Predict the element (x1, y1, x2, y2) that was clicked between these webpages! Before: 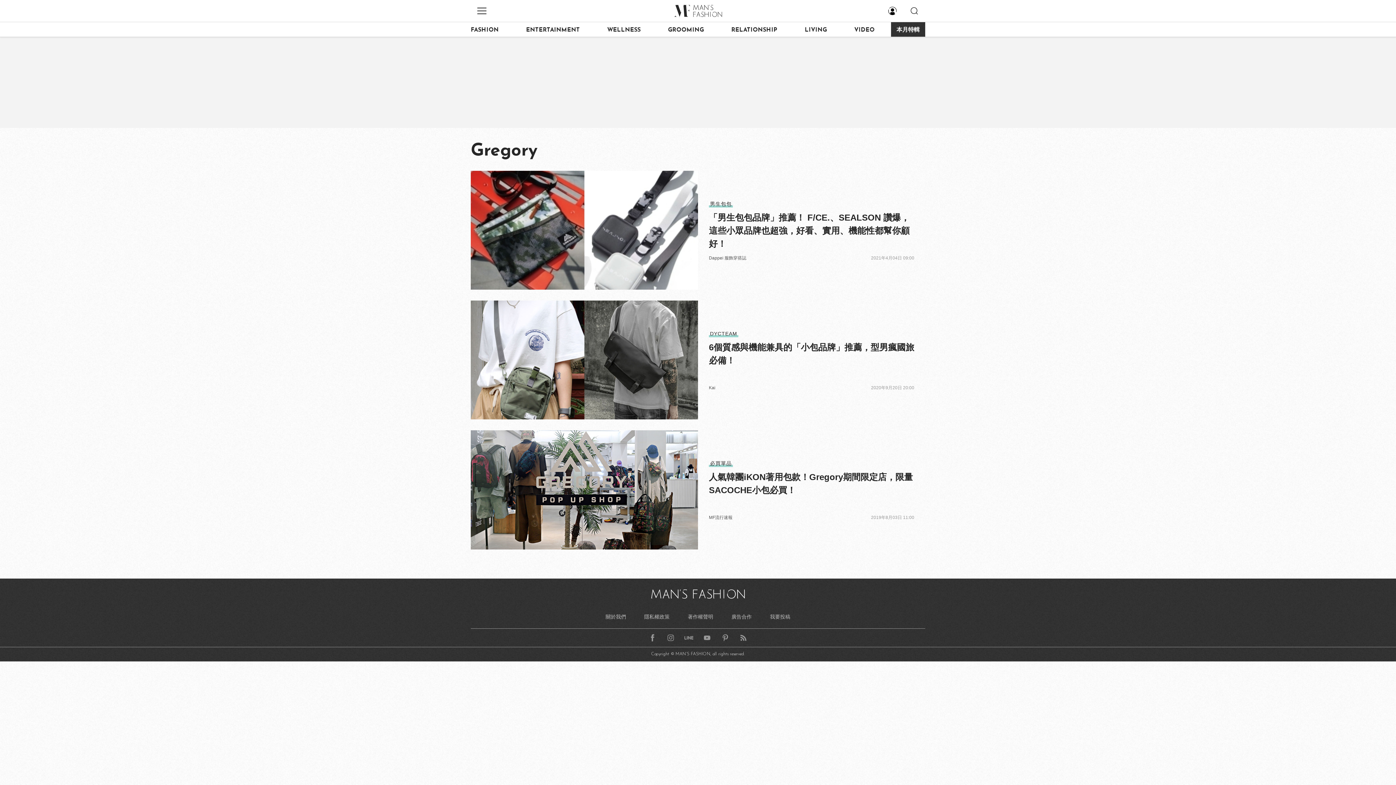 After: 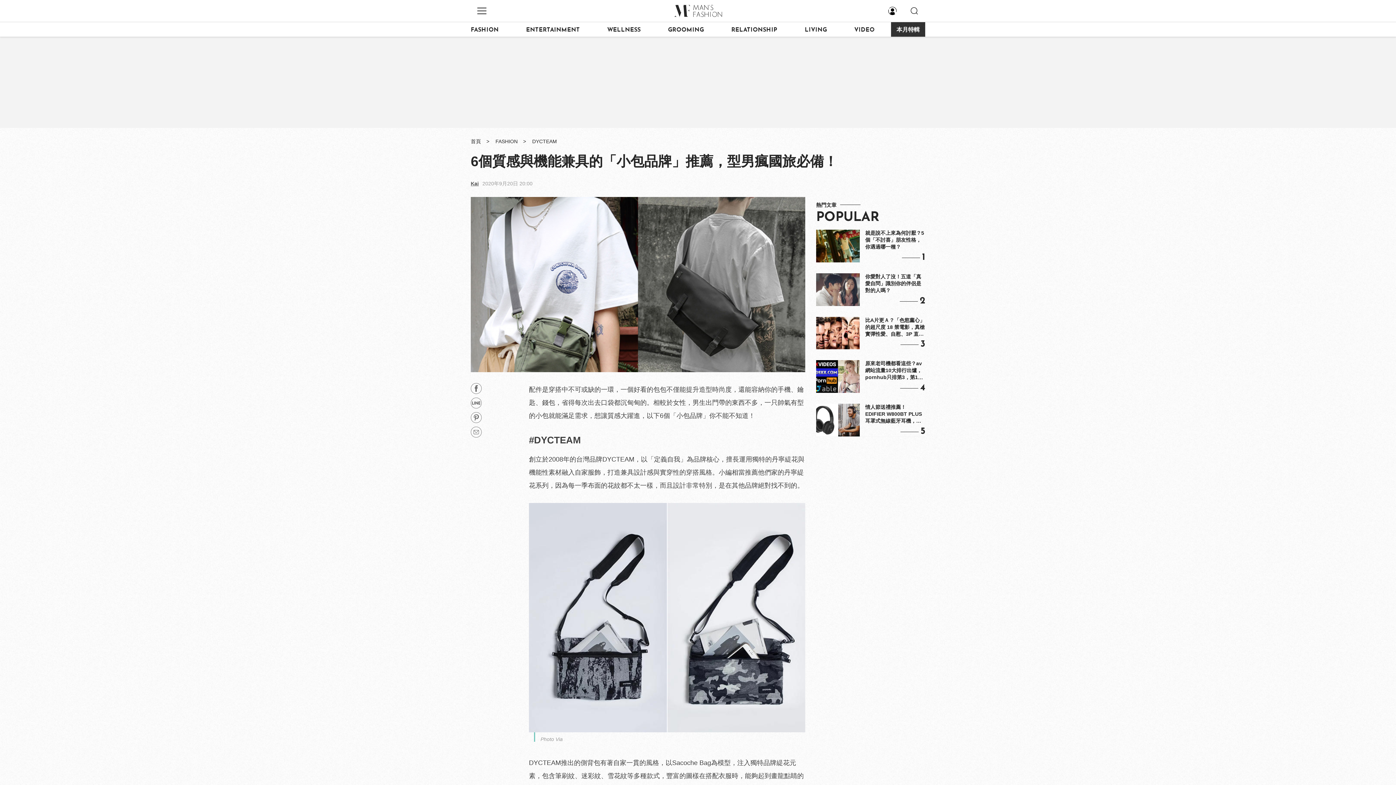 Action: label: 6個質感與機能兼具的「小包品牌」推薦，型男瘋國旅必備！ bbox: (709, 341, 914, 380)